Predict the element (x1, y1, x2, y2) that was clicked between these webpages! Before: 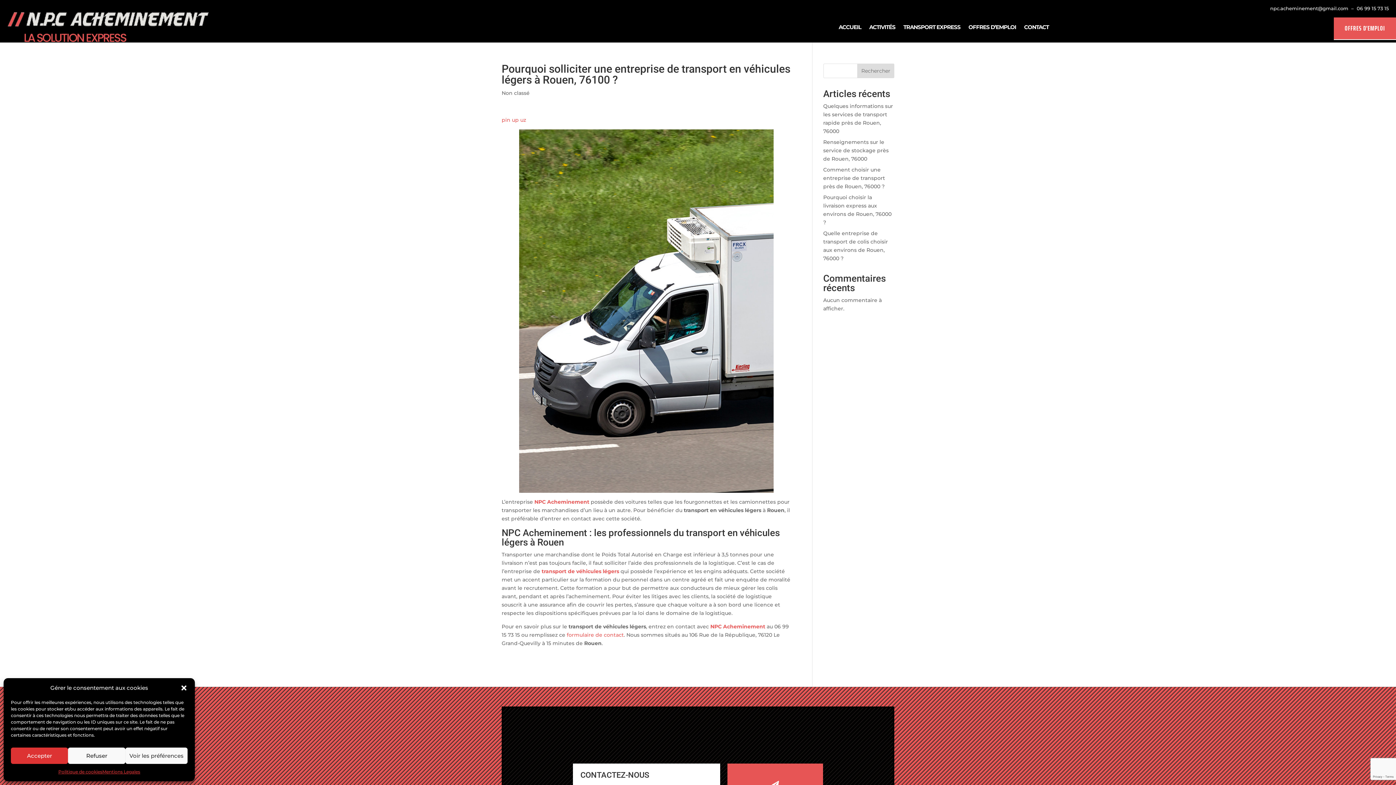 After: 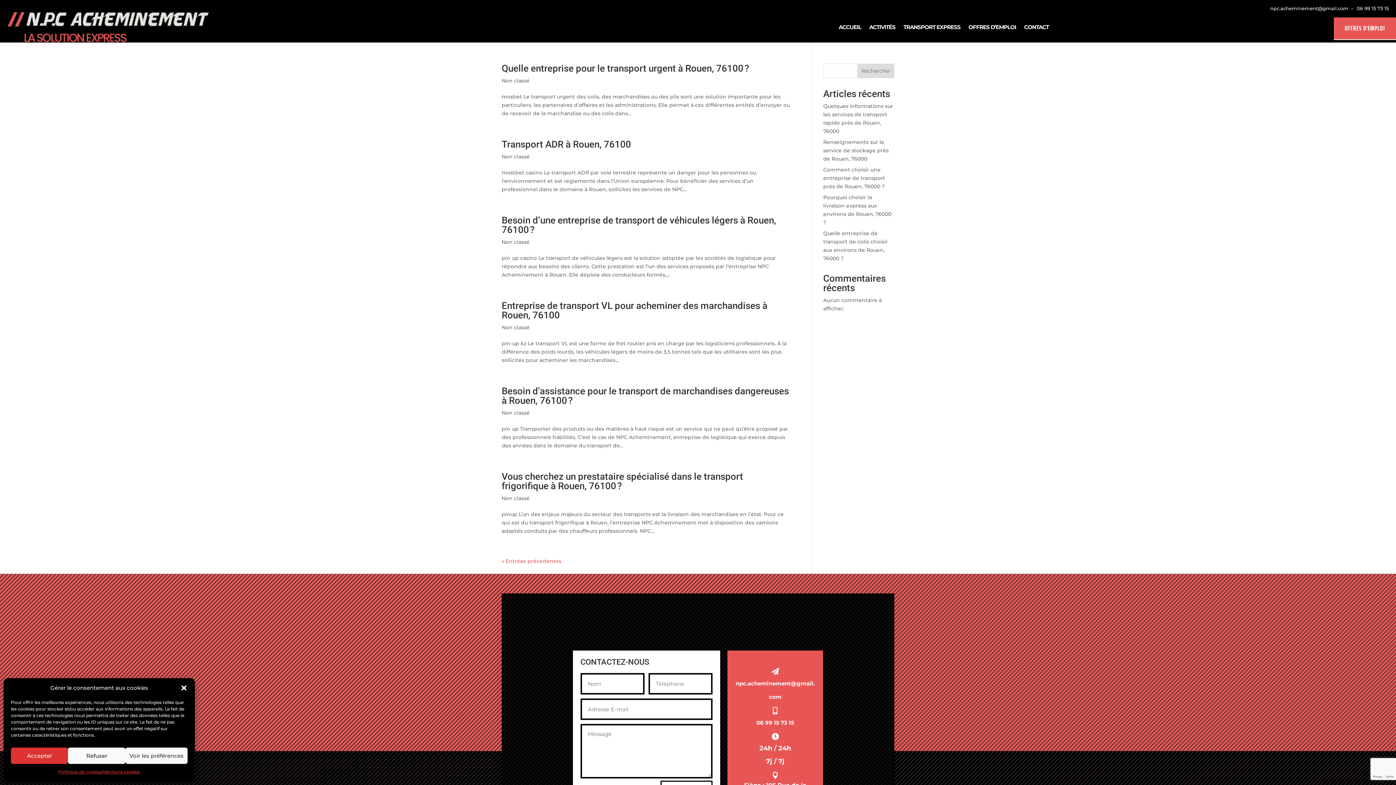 Action: bbox: (501, 89, 529, 96) label: Non classé